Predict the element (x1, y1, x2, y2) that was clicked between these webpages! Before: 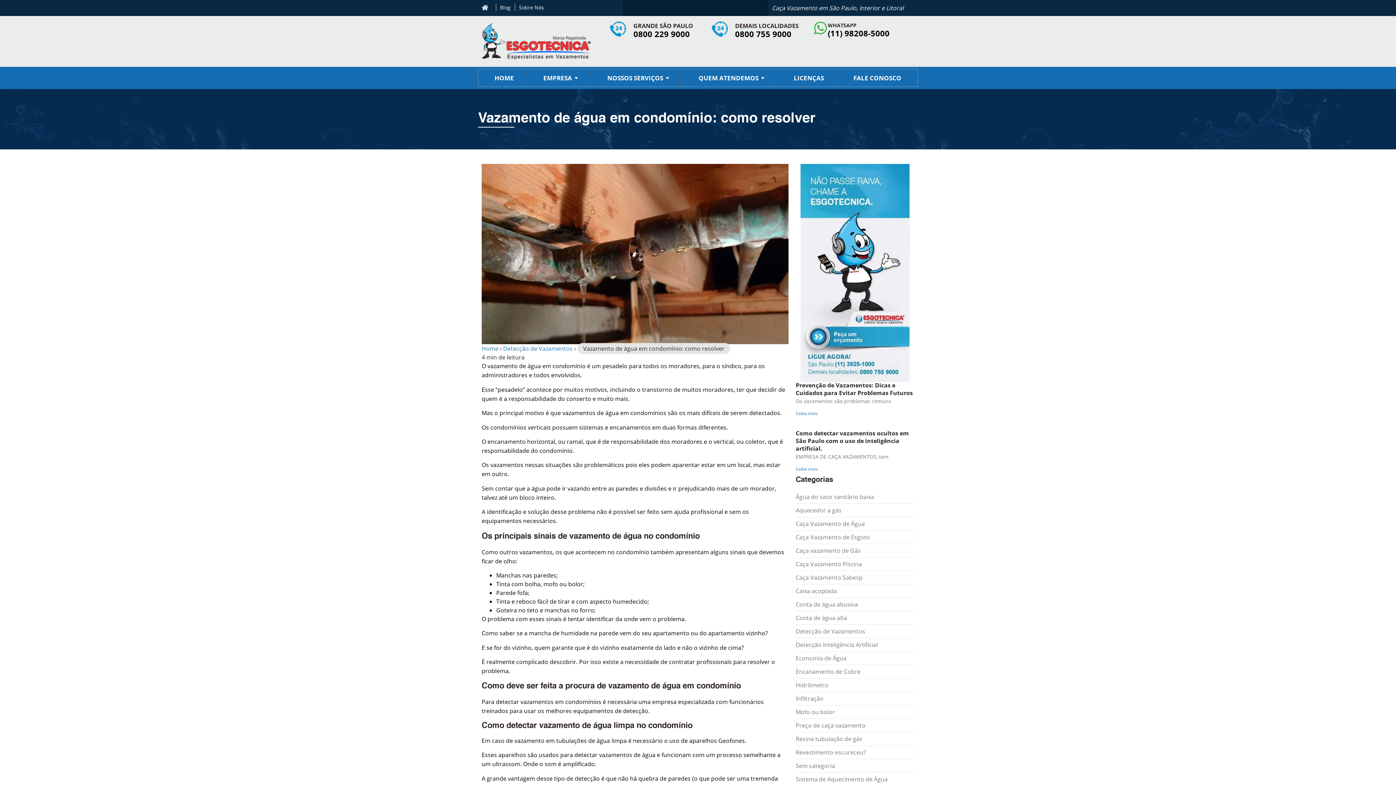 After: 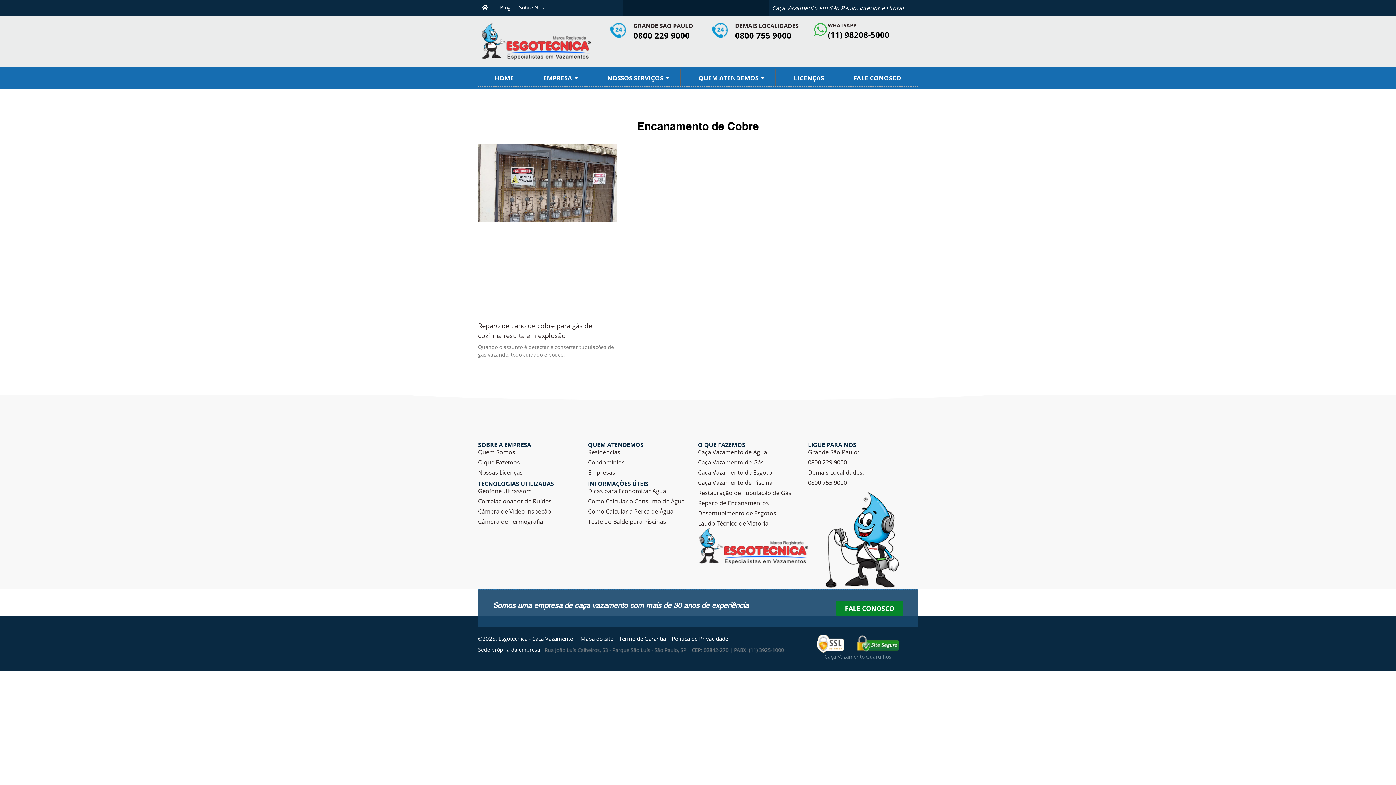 Action: bbox: (795, 665, 914, 678) label: Encanamento de Cobre